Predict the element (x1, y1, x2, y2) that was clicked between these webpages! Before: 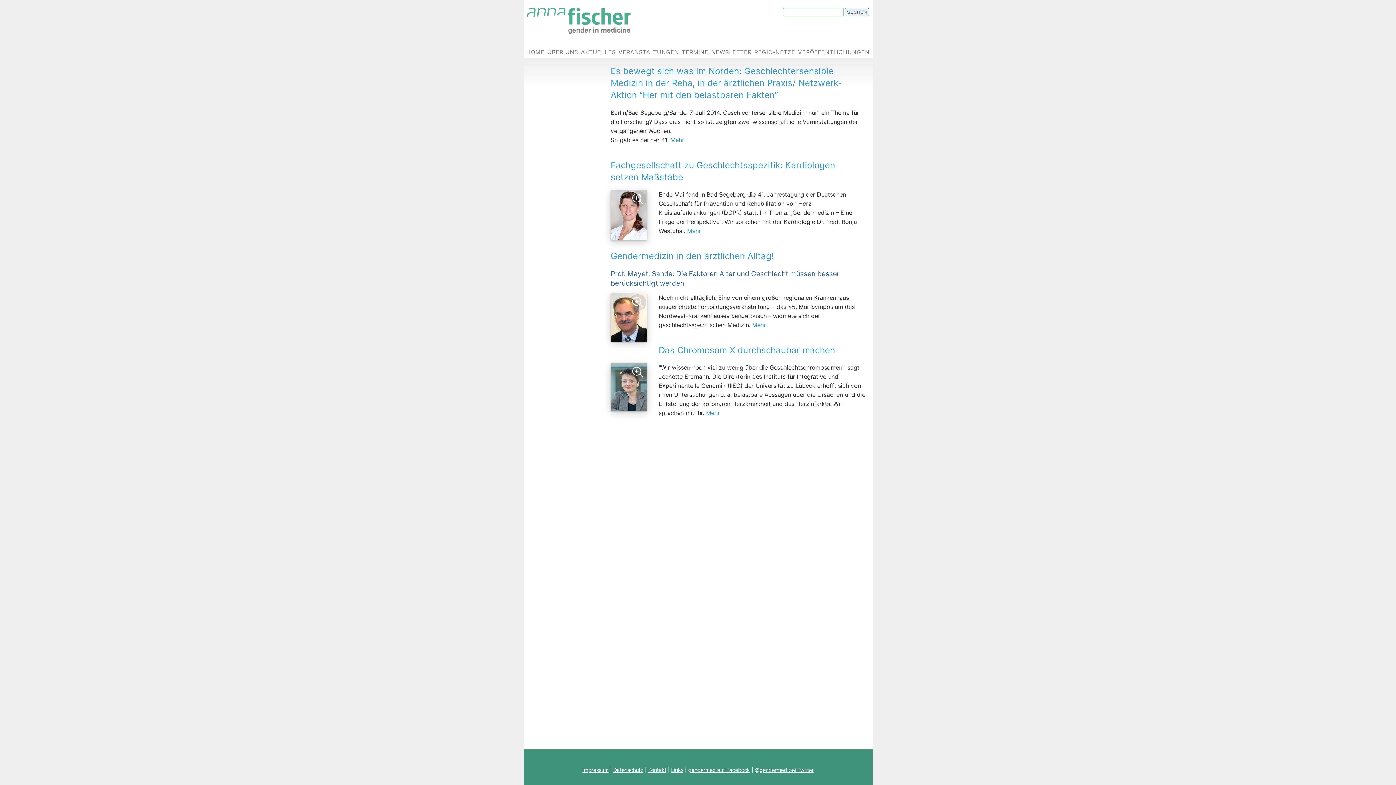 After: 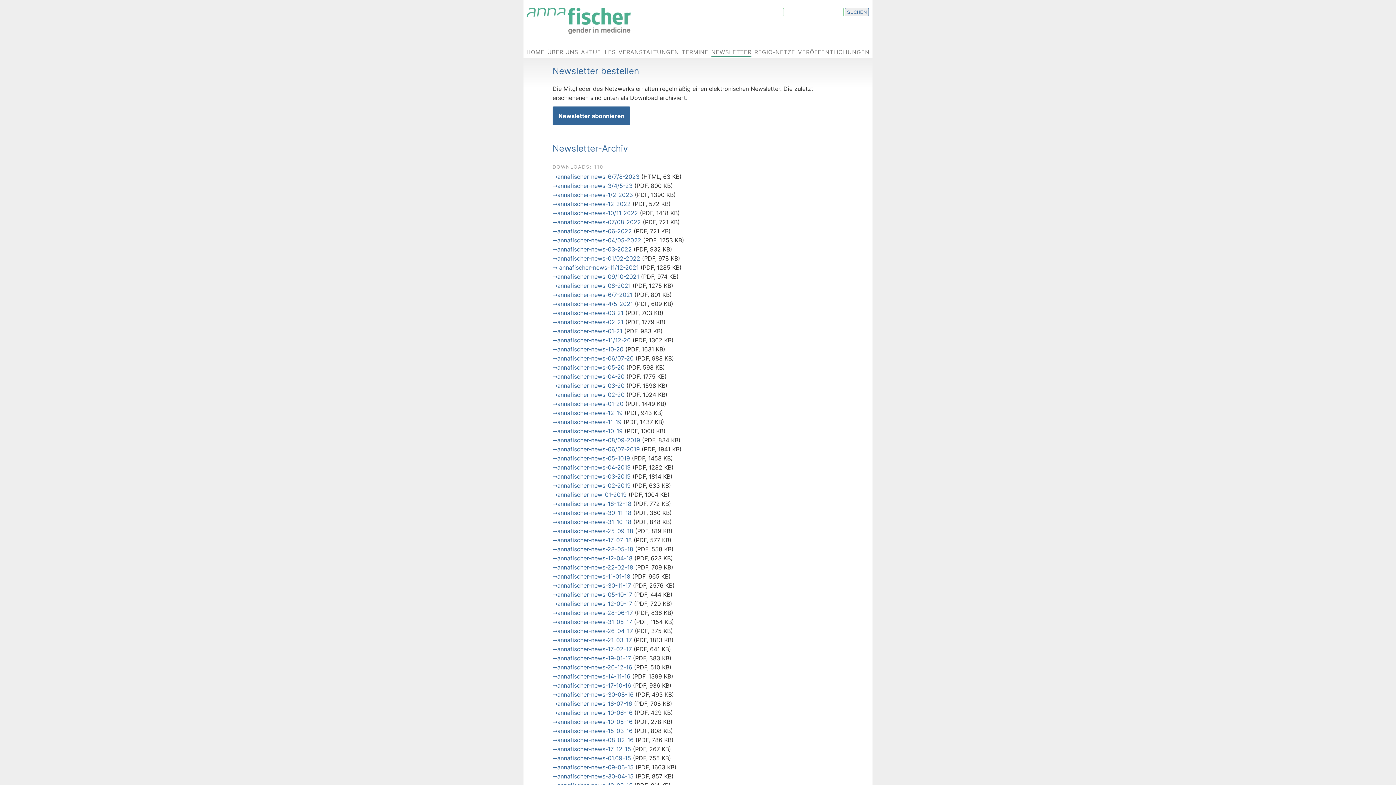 Action: label: NEWSLETTER bbox: (711, 48, 751, 55)